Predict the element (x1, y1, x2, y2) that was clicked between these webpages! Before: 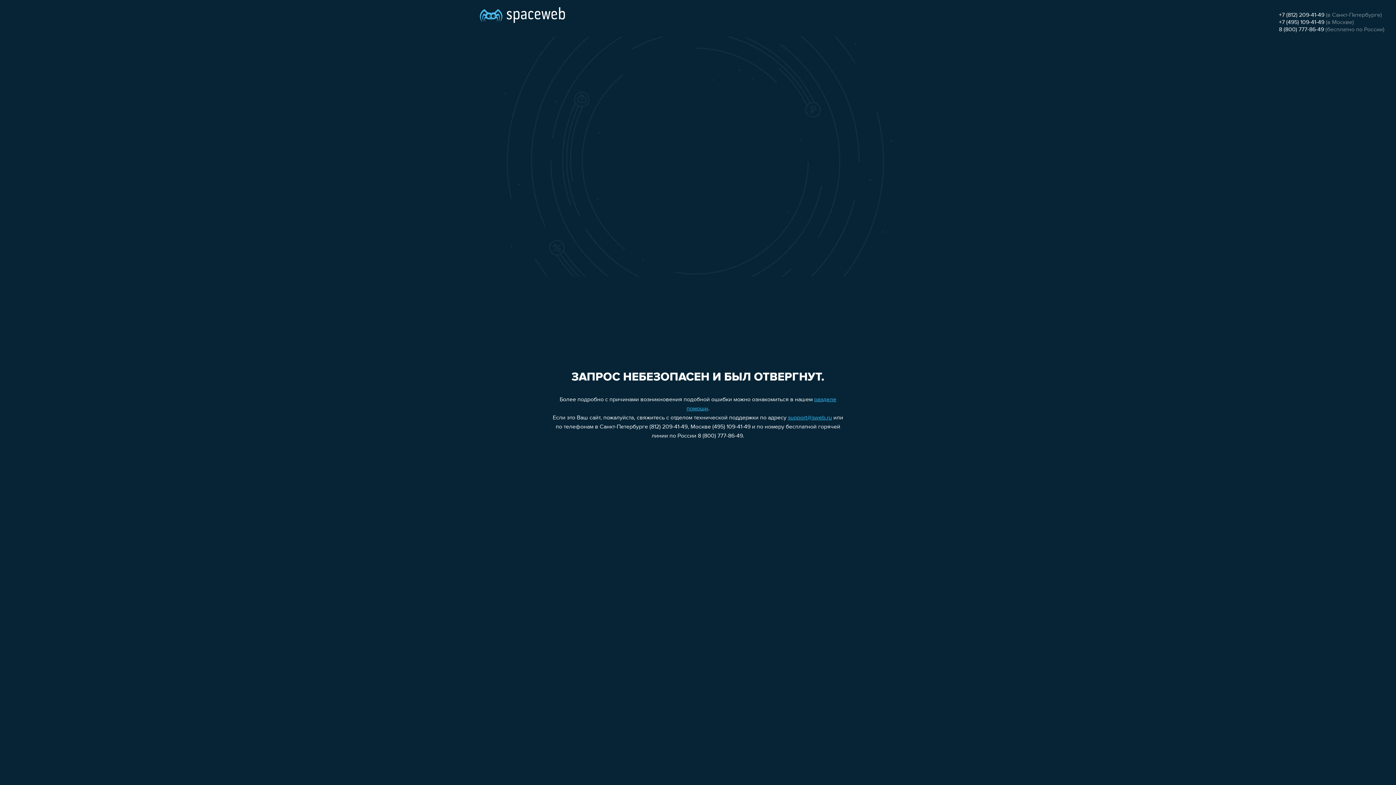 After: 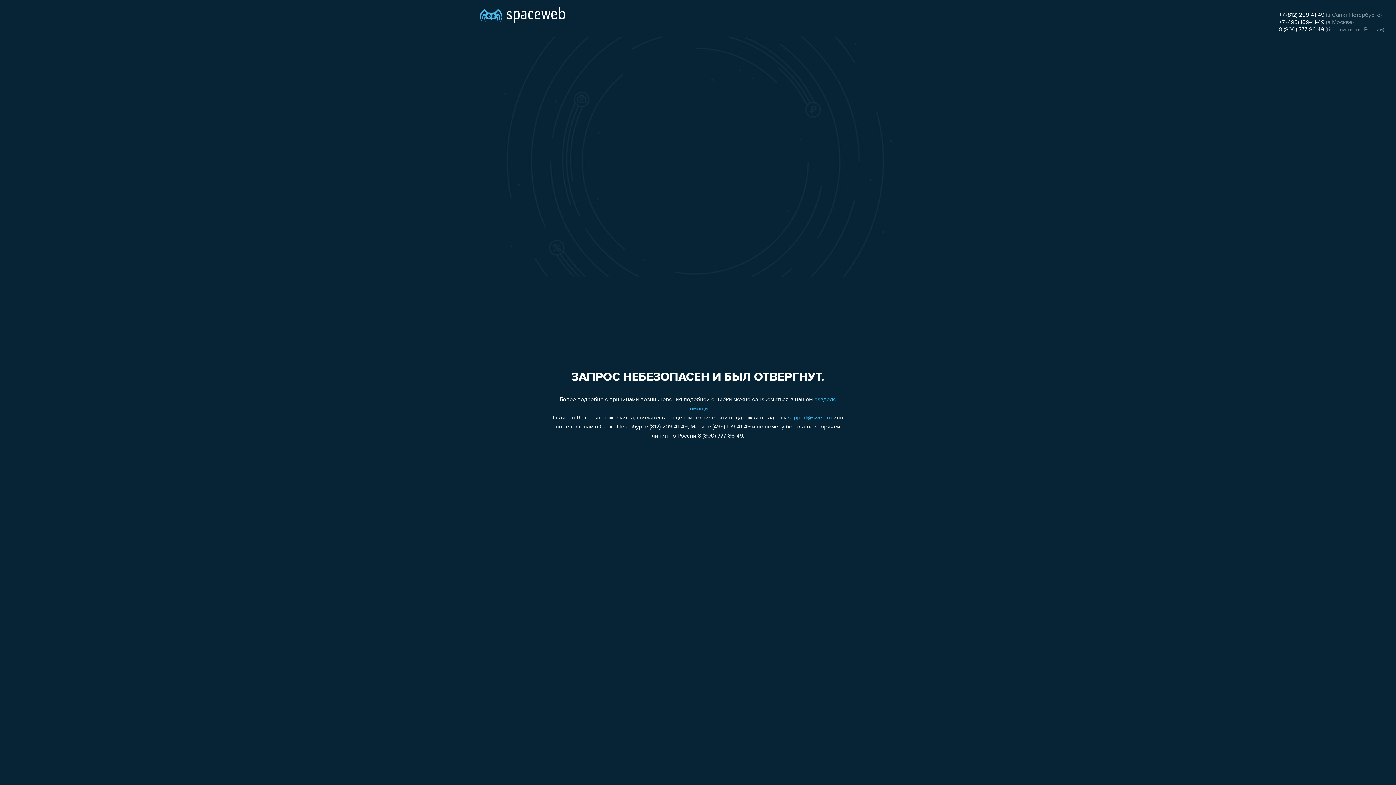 Action: bbox: (788, 415, 832, 421) label: support@sweb.ru